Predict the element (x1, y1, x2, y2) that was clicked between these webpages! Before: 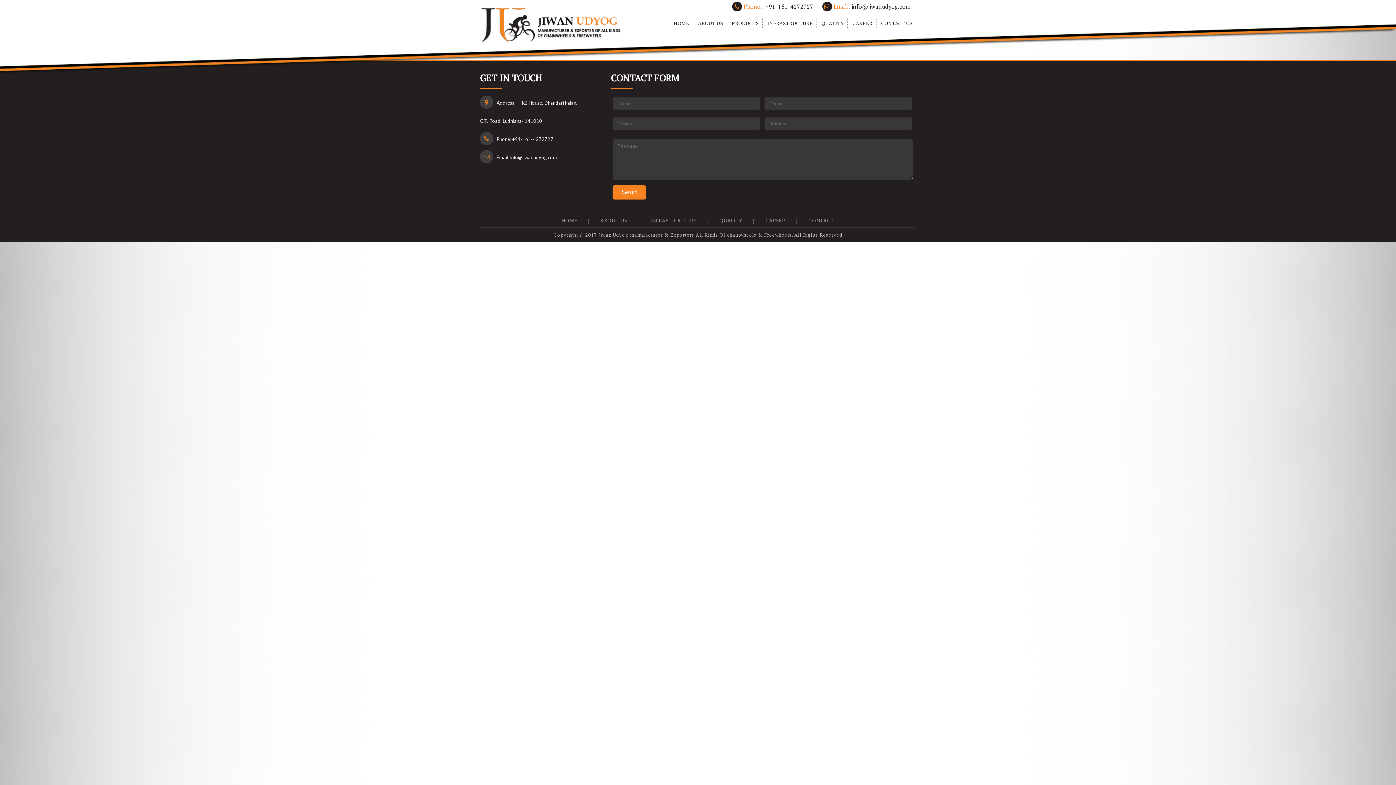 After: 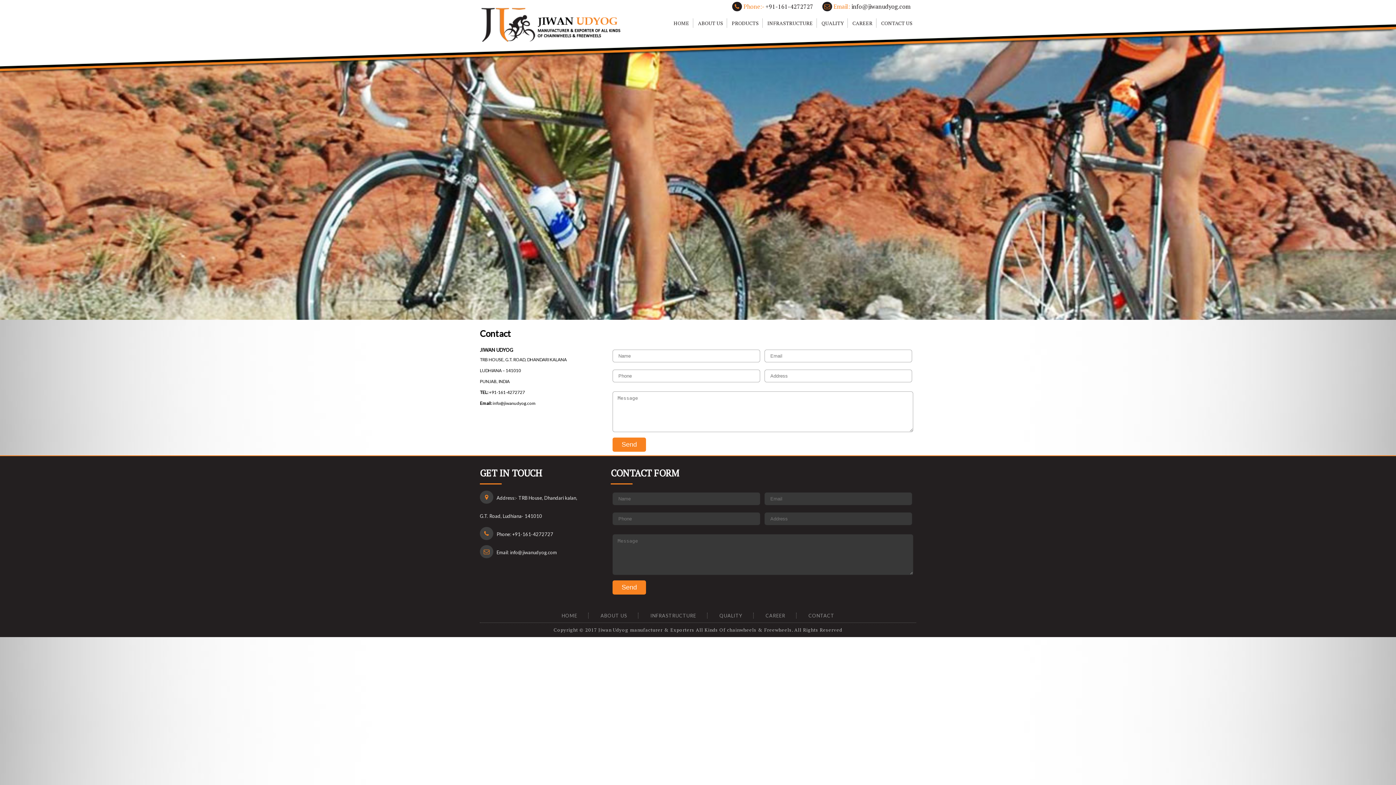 Action: bbox: (877, 18, 916, 27) label: CONTACT US